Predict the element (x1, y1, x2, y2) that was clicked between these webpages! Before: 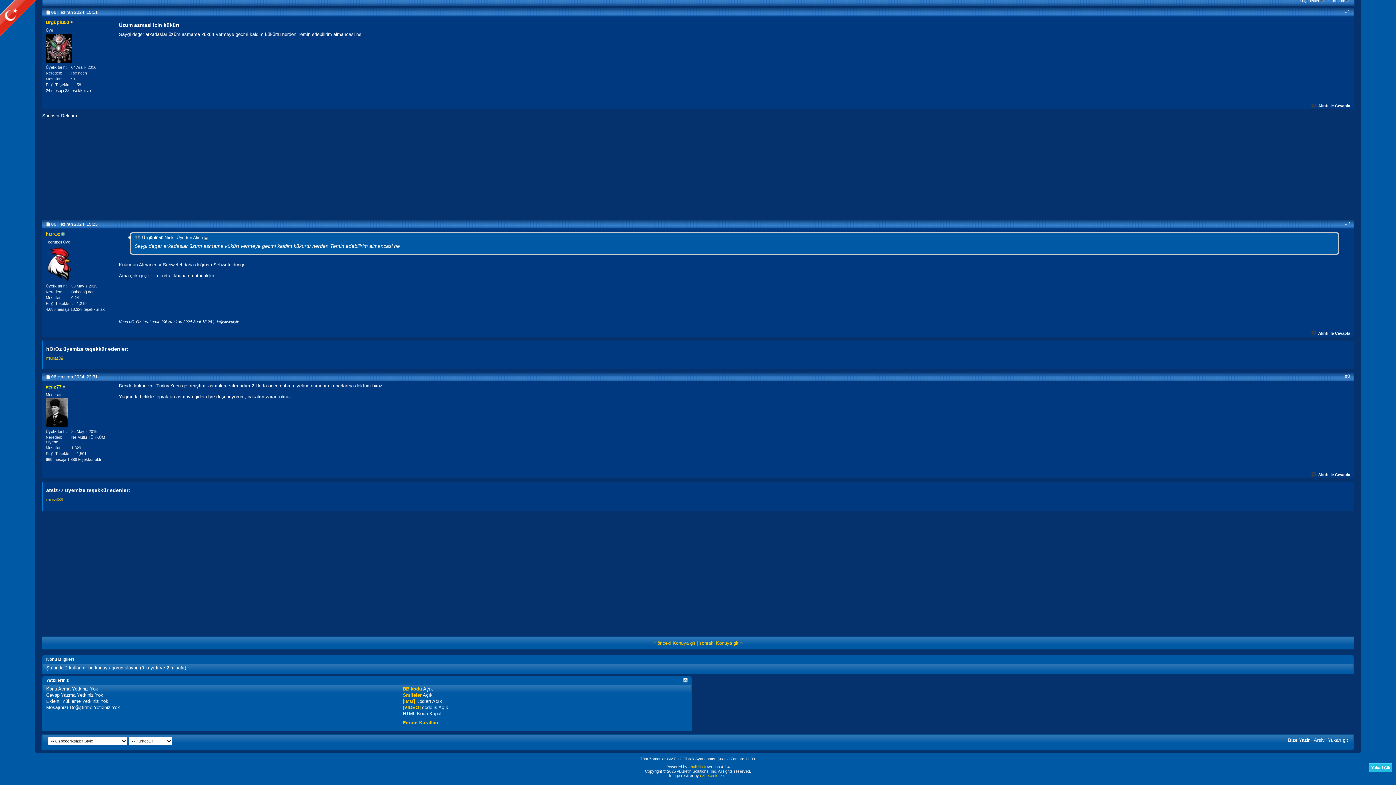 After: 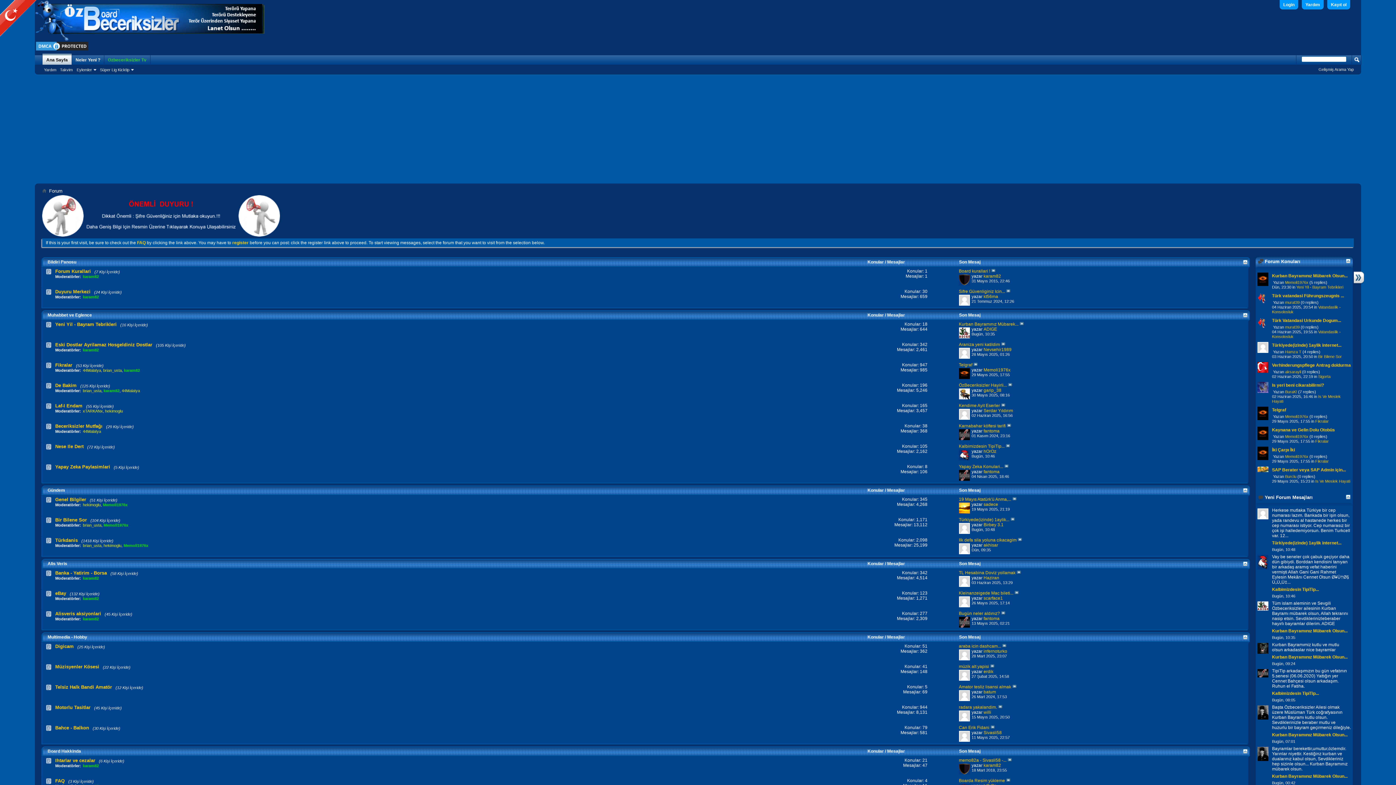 Action: bbox: (0, 0, 36, 36)